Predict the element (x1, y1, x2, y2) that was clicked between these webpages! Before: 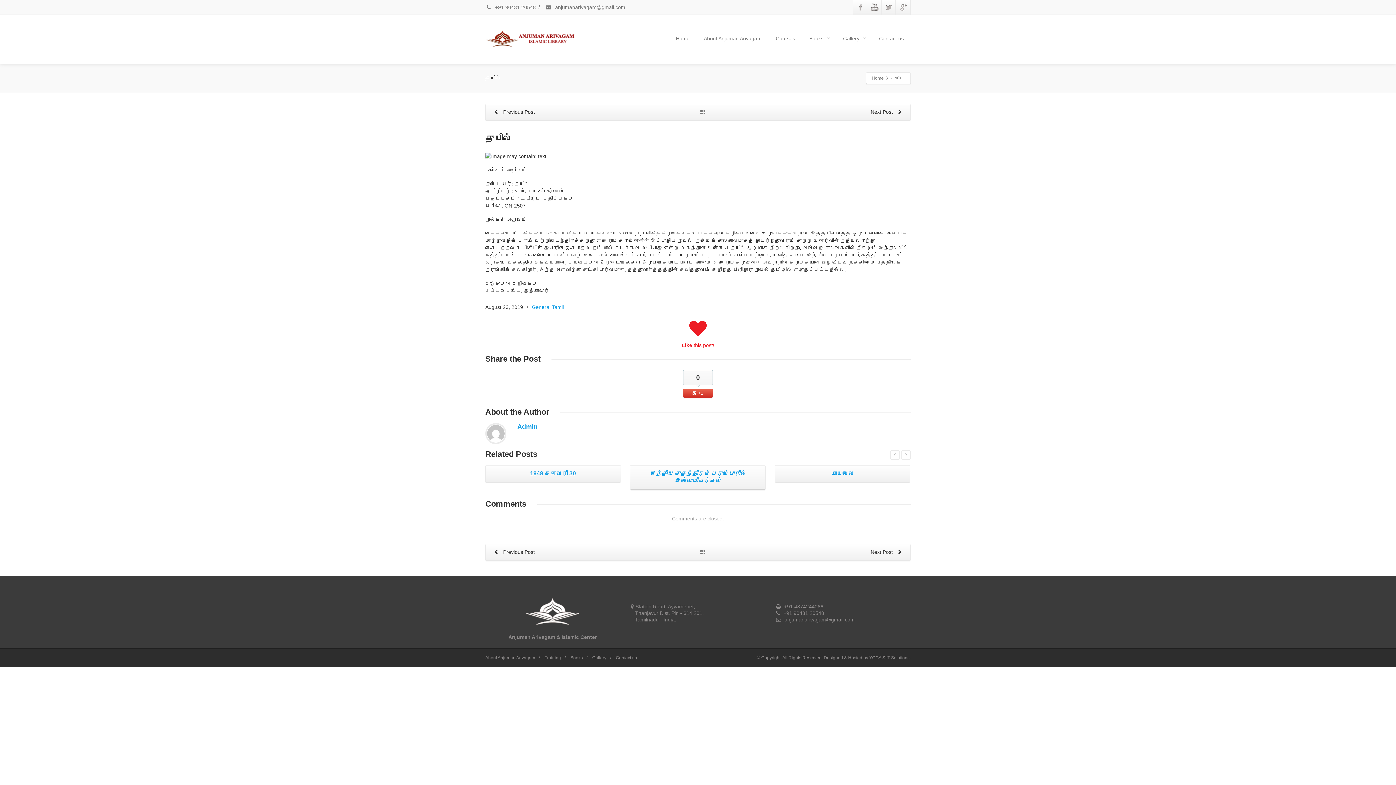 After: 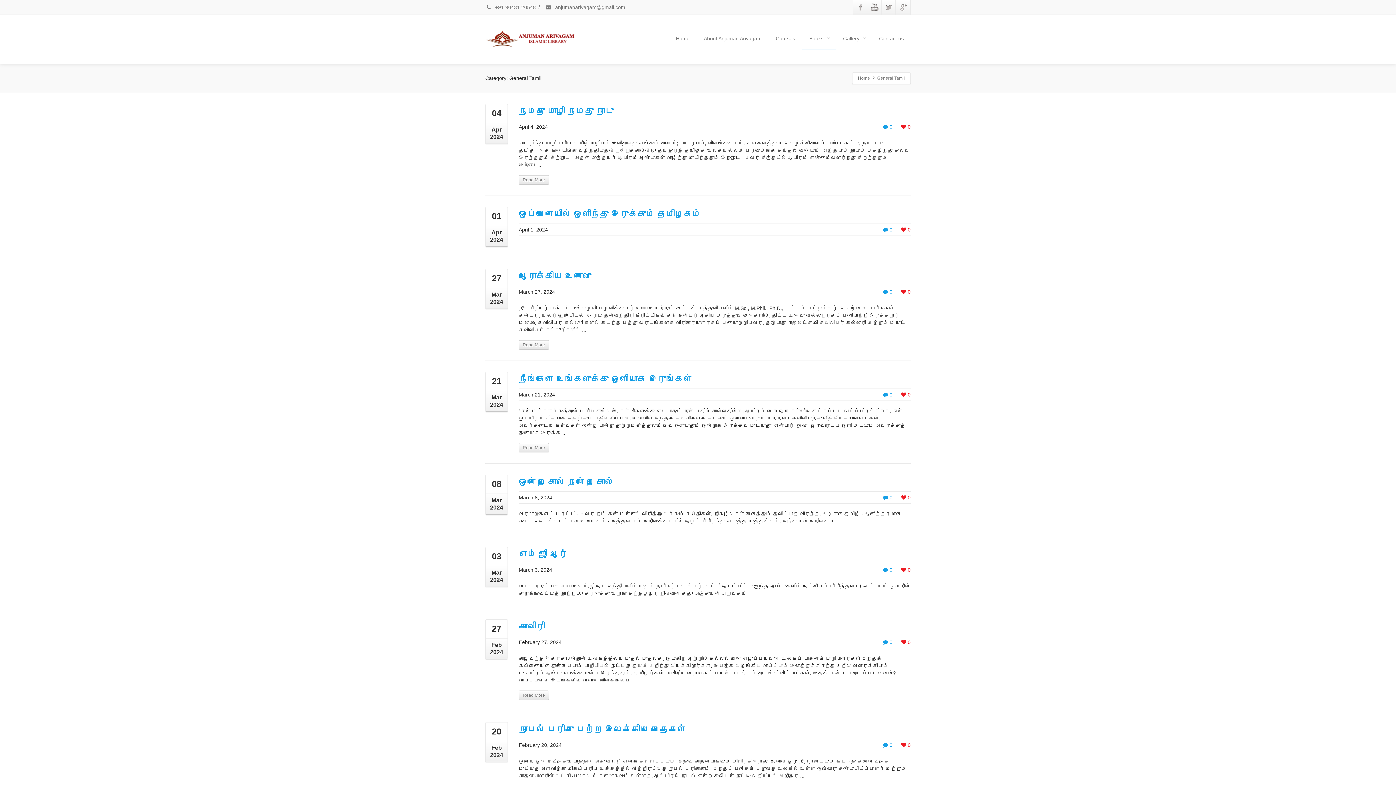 Action: label: General Tamil bbox: (532, 304, 564, 310)